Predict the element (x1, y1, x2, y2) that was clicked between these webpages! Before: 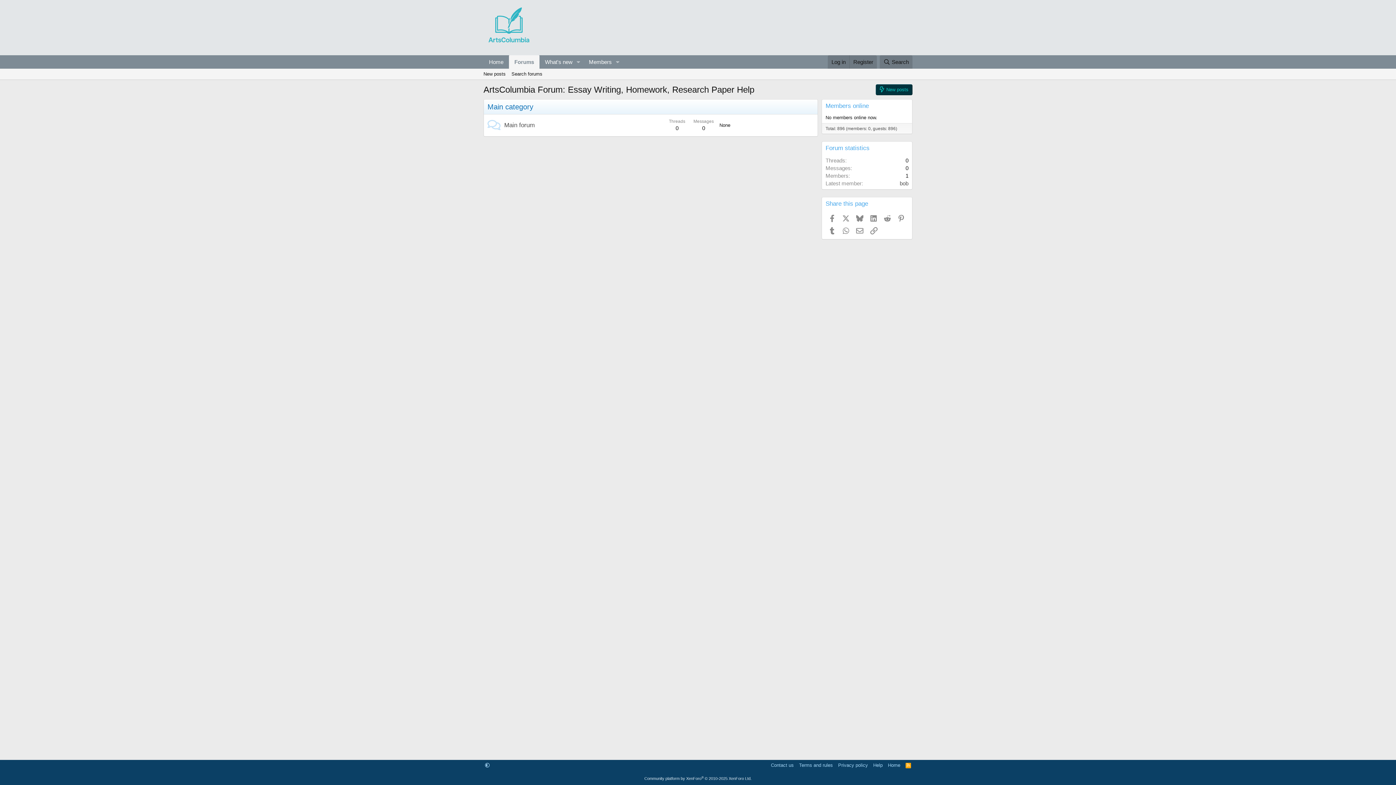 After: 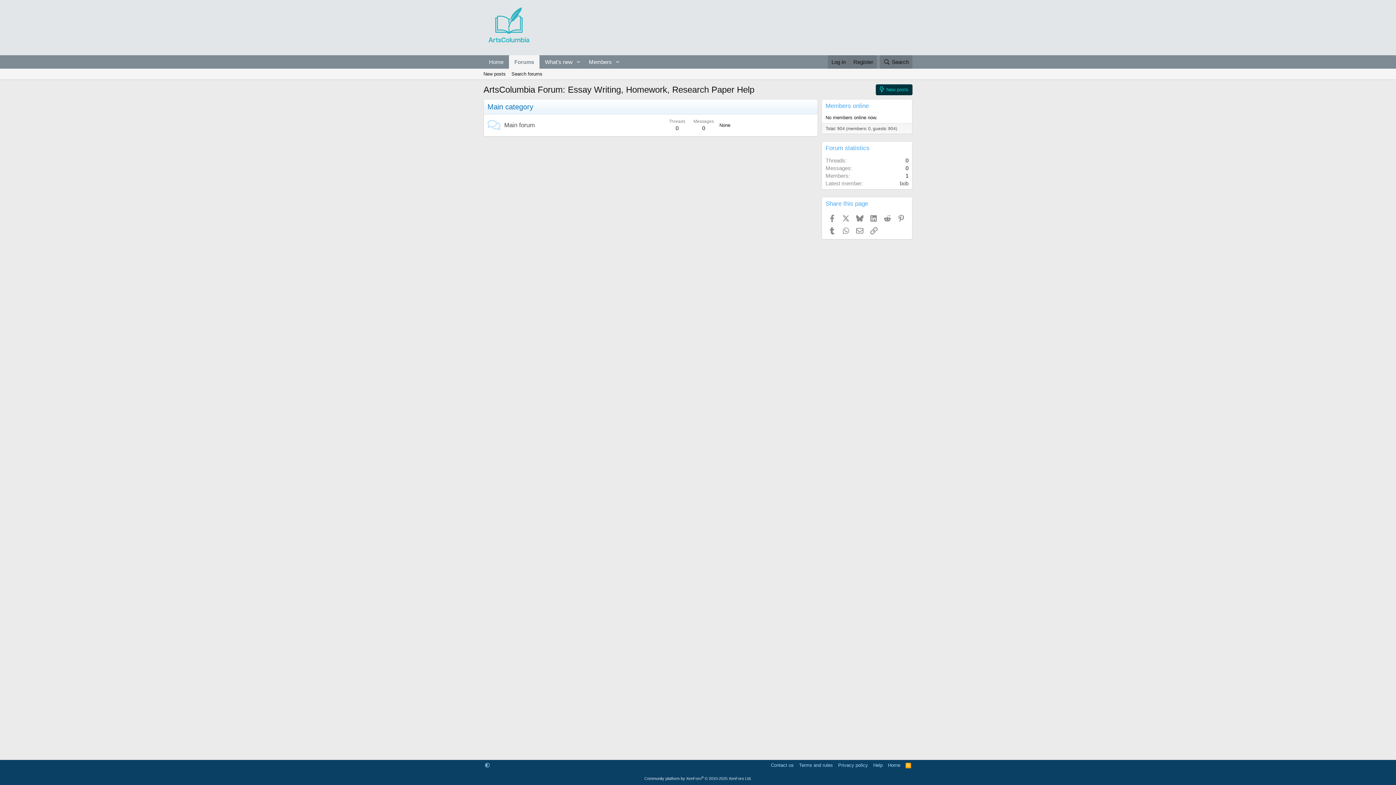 Action: bbox: (876, 84, 912, 95) label: New posts